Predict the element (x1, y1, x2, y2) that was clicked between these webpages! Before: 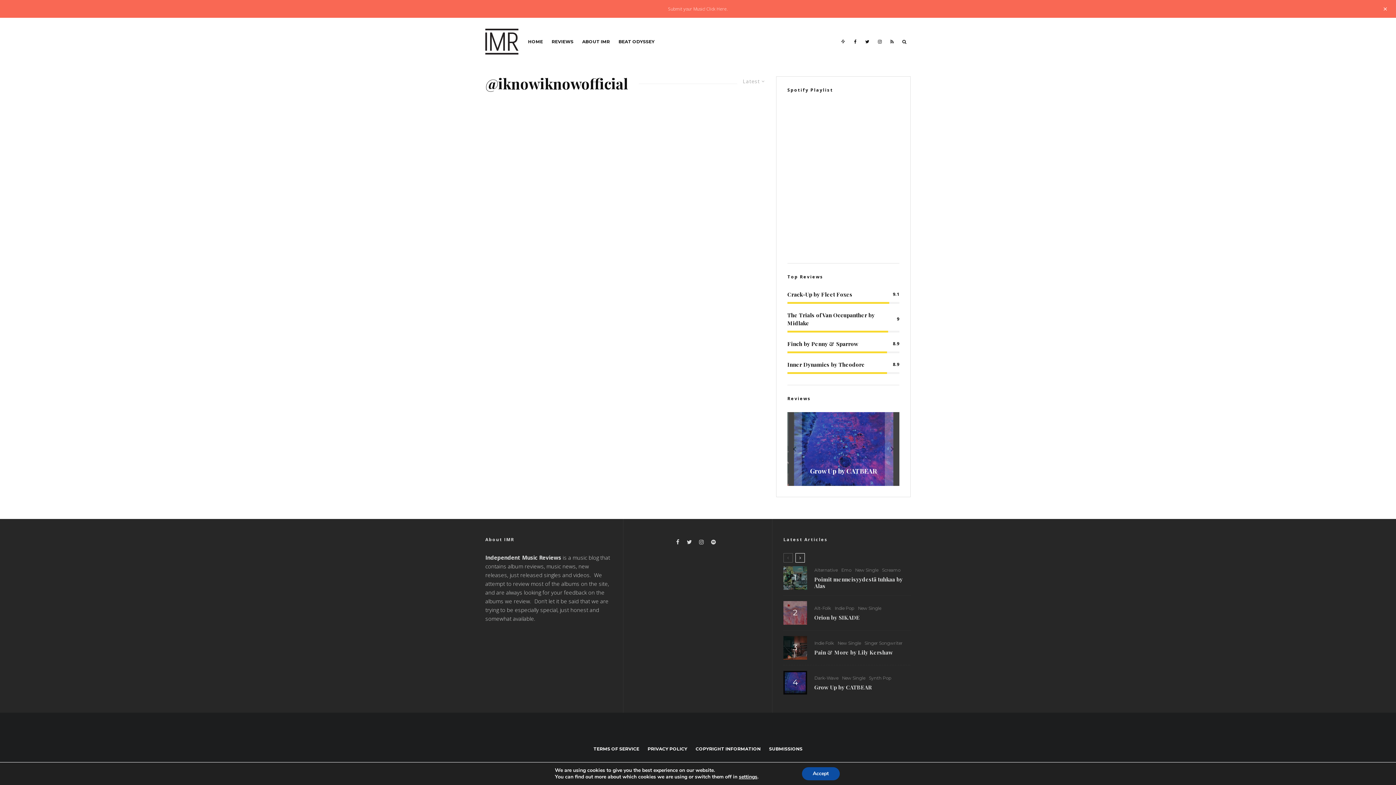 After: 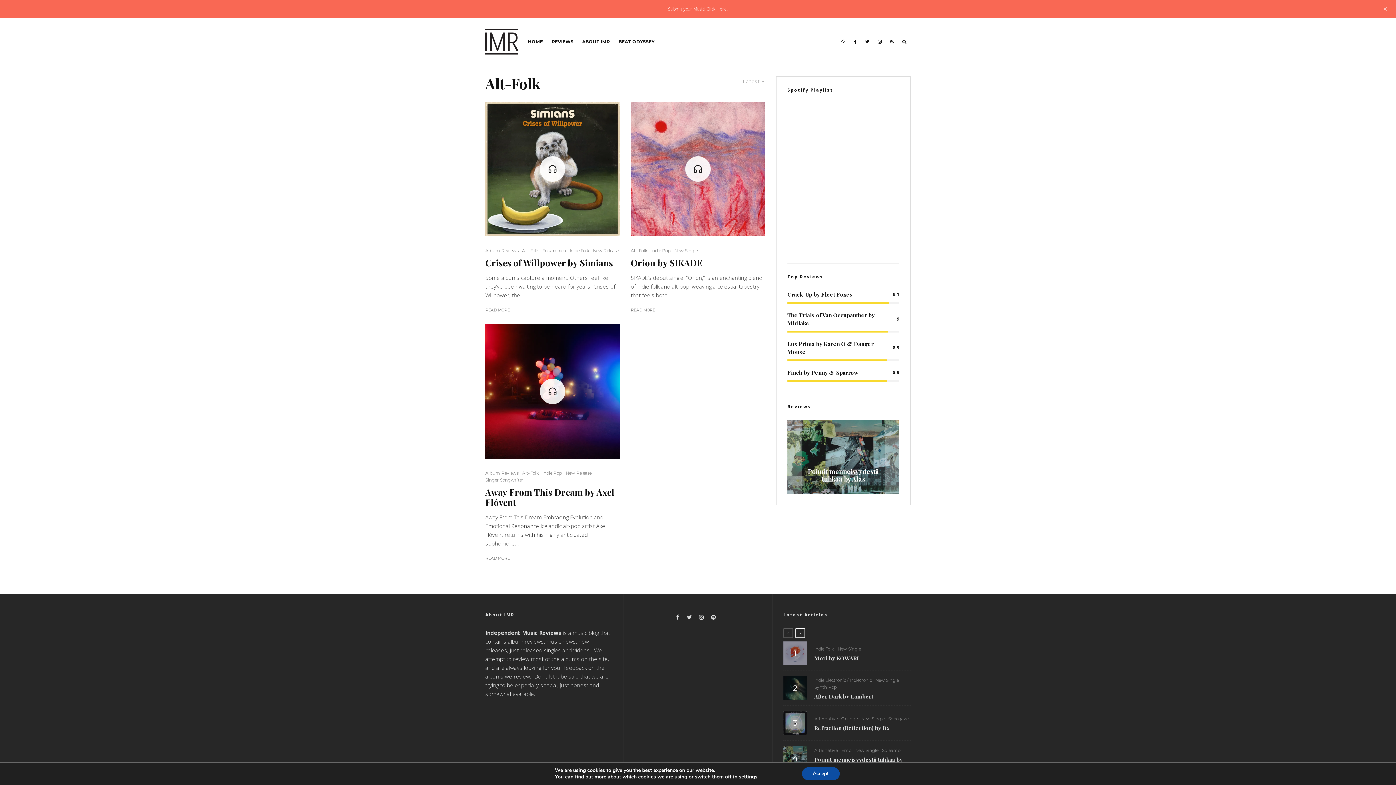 Action: label: Alt-Folk bbox: (814, 605, 831, 612)